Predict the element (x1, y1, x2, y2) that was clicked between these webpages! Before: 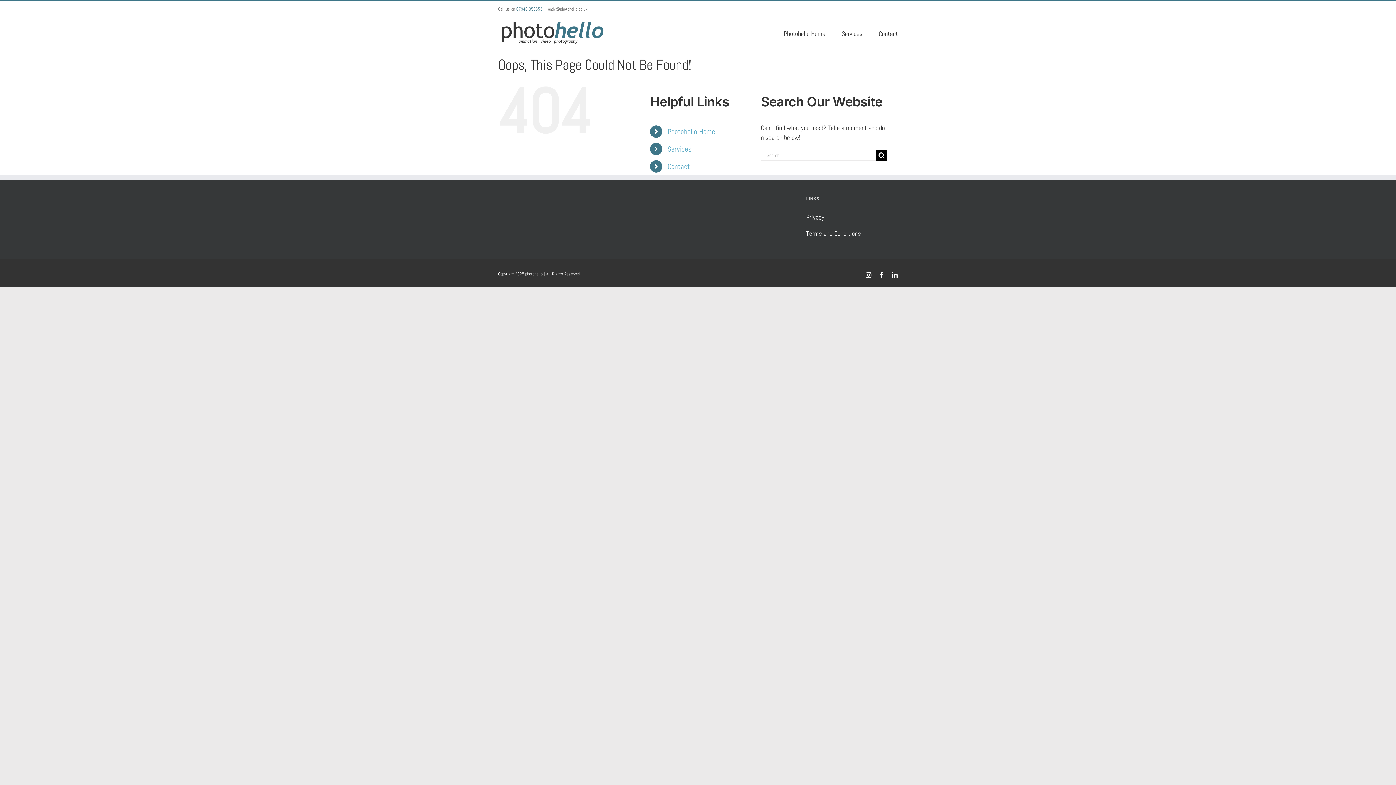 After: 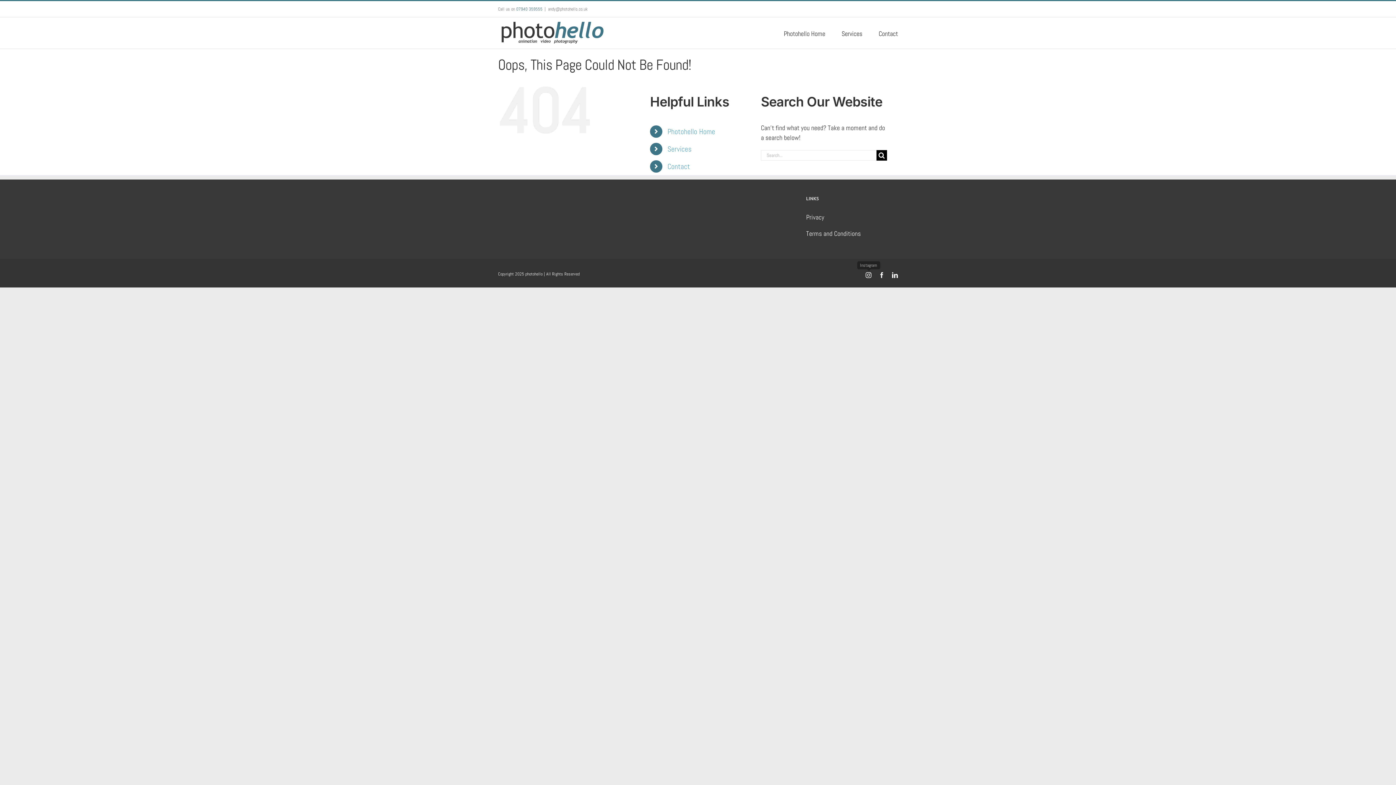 Action: label: Instagram bbox: (865, 272, 871, 278)